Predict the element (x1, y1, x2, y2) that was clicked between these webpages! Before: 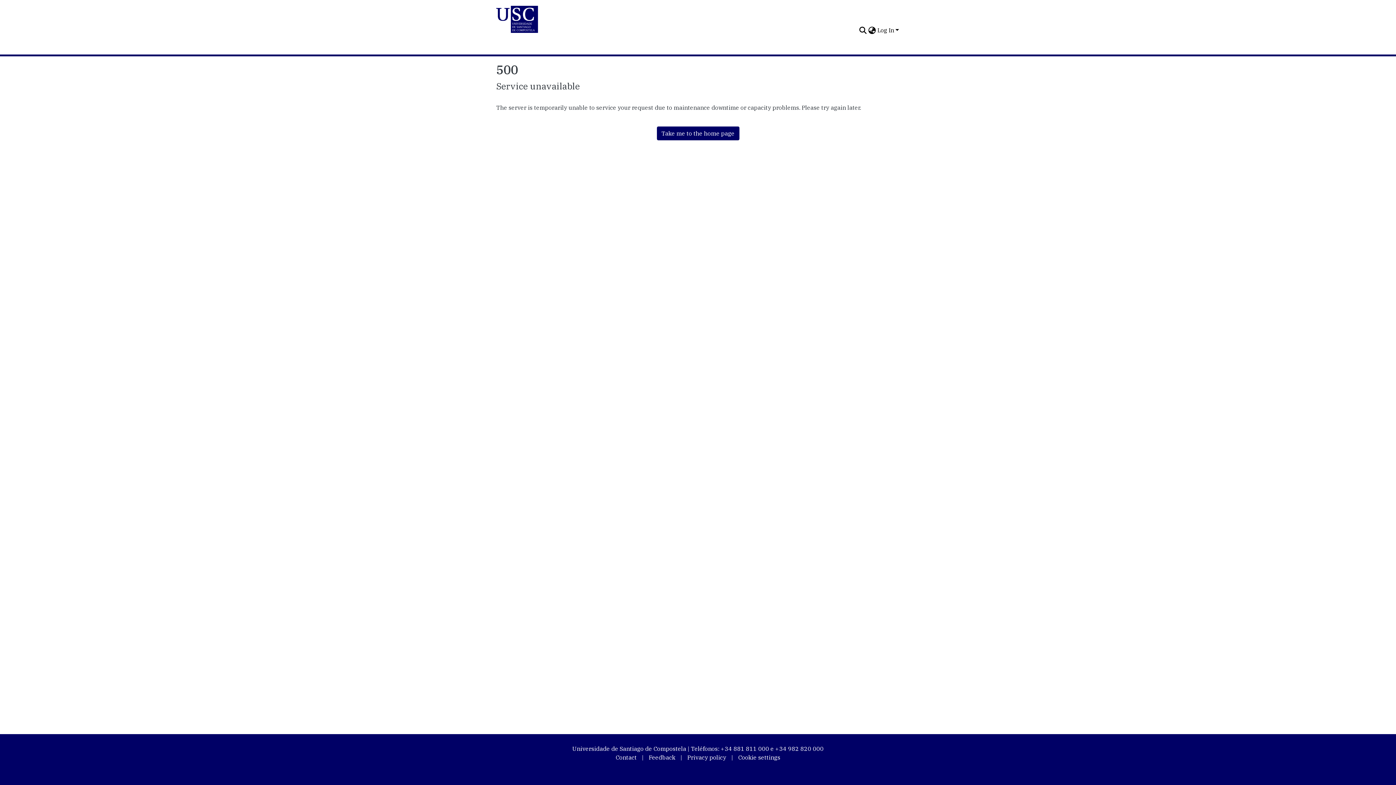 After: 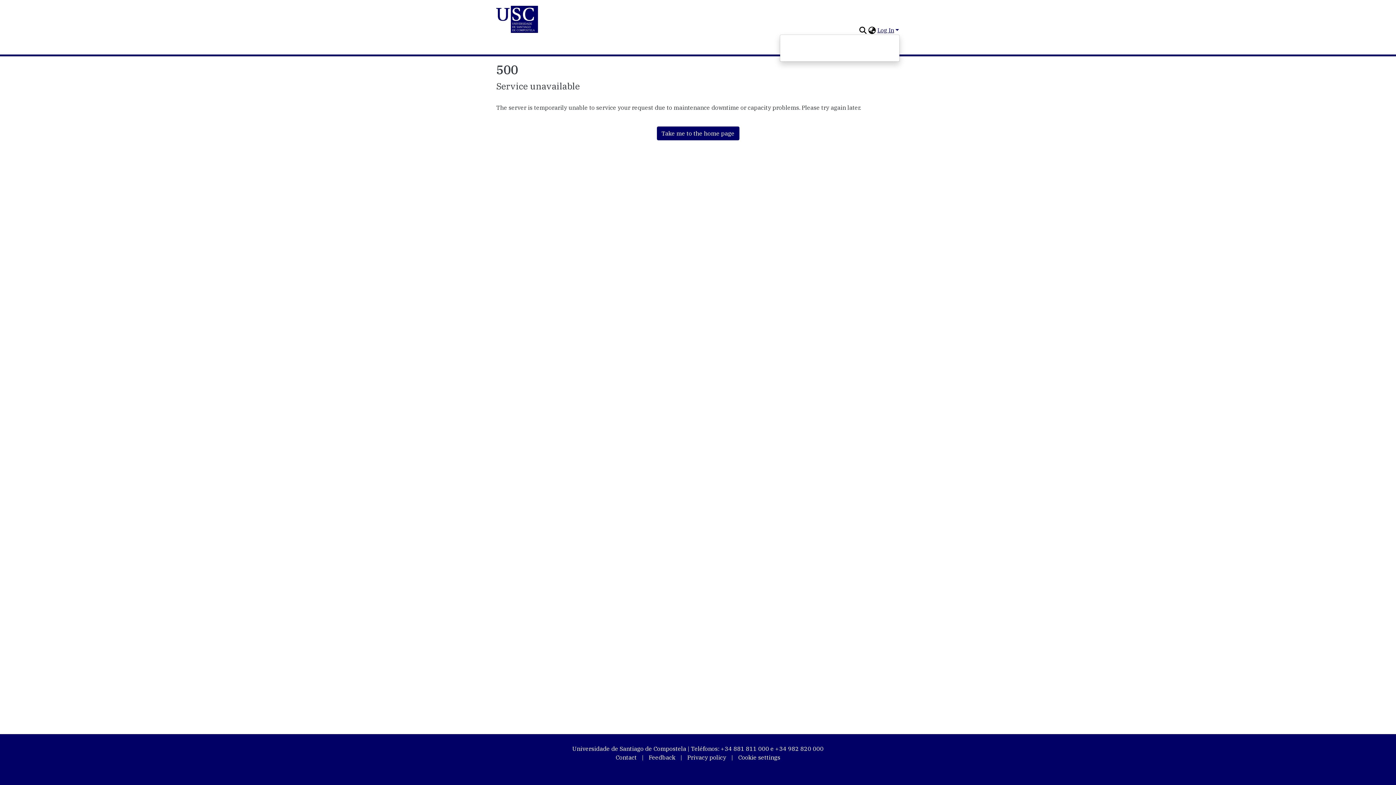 Action: bbox: (876, 26, 900, 33) label: Log In